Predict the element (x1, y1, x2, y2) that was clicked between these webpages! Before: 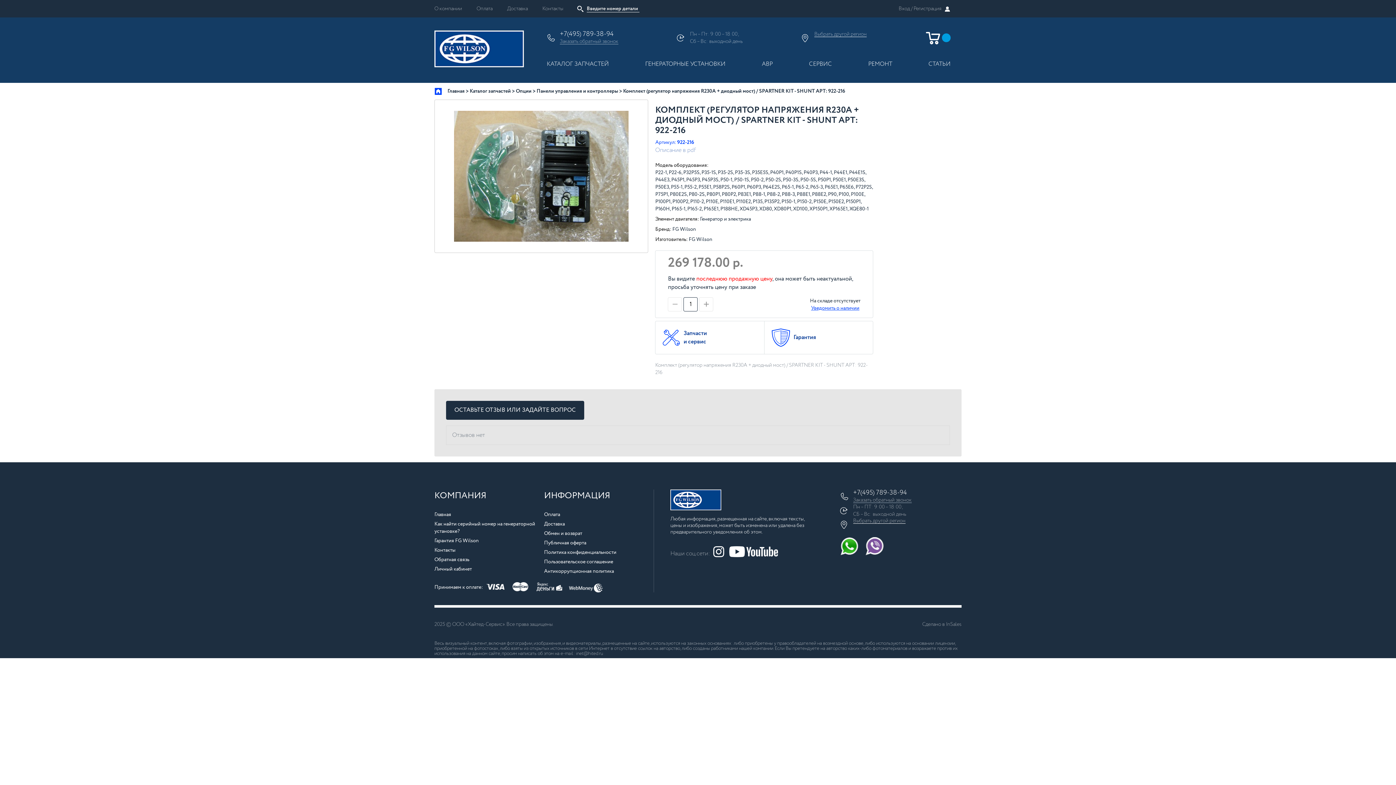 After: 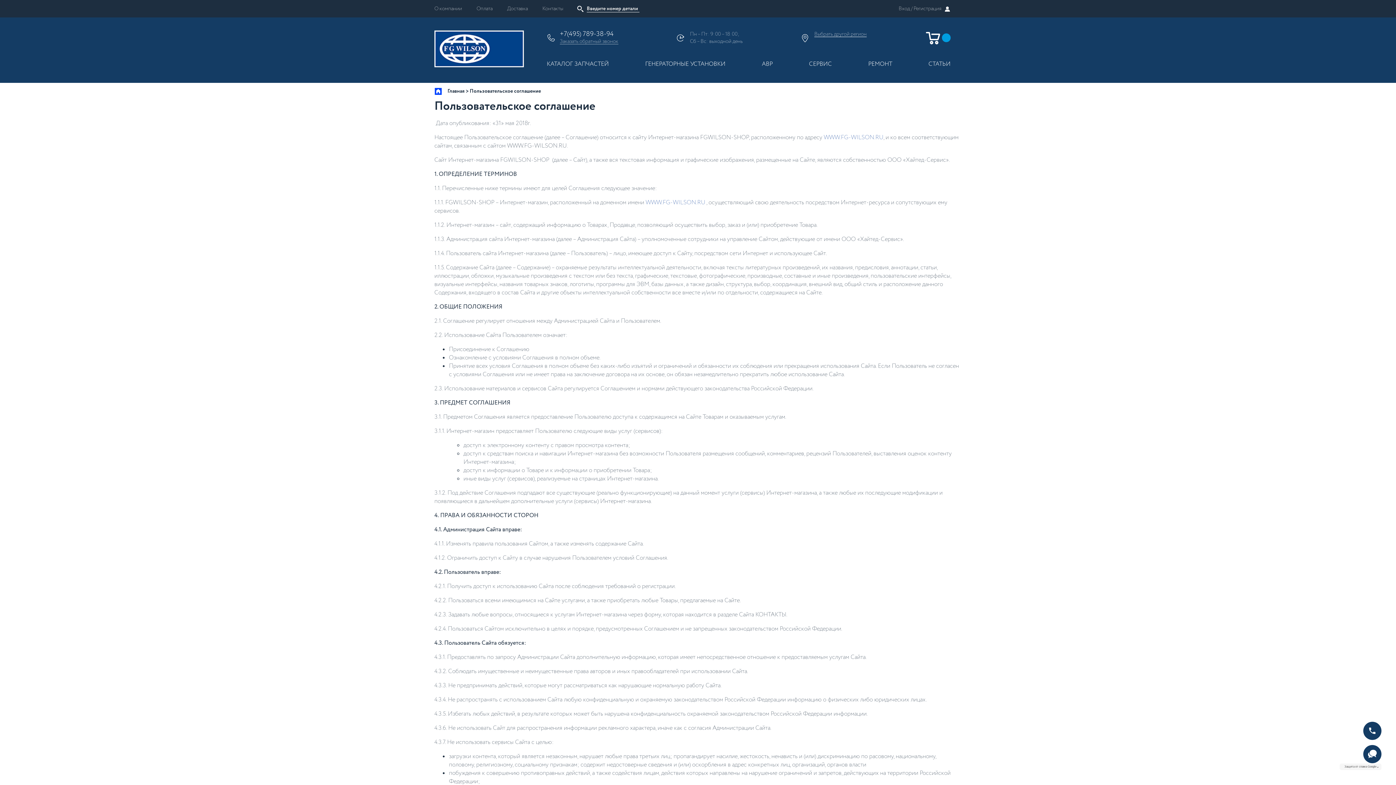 Action: bbox: (544, 558, 653, 565) label: Пользовательское соглашение